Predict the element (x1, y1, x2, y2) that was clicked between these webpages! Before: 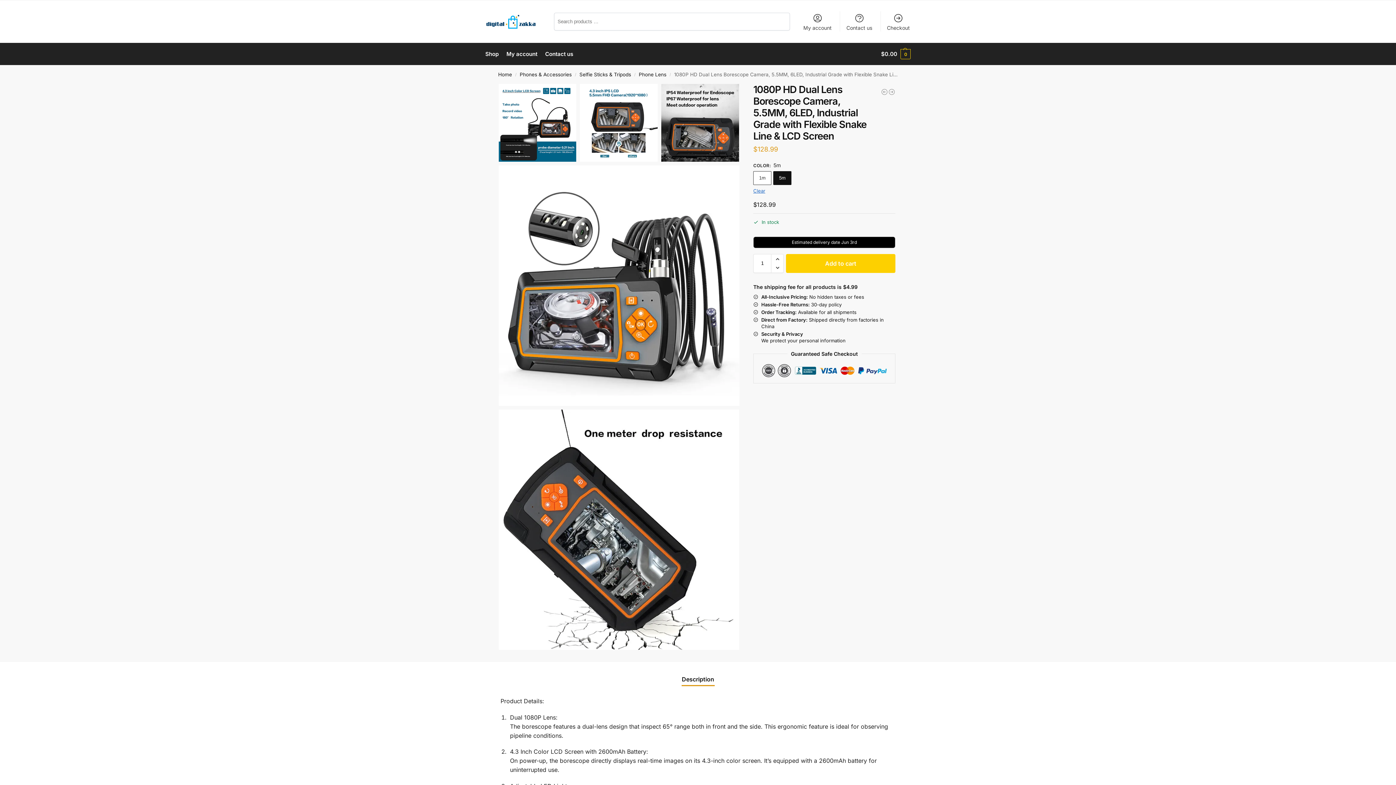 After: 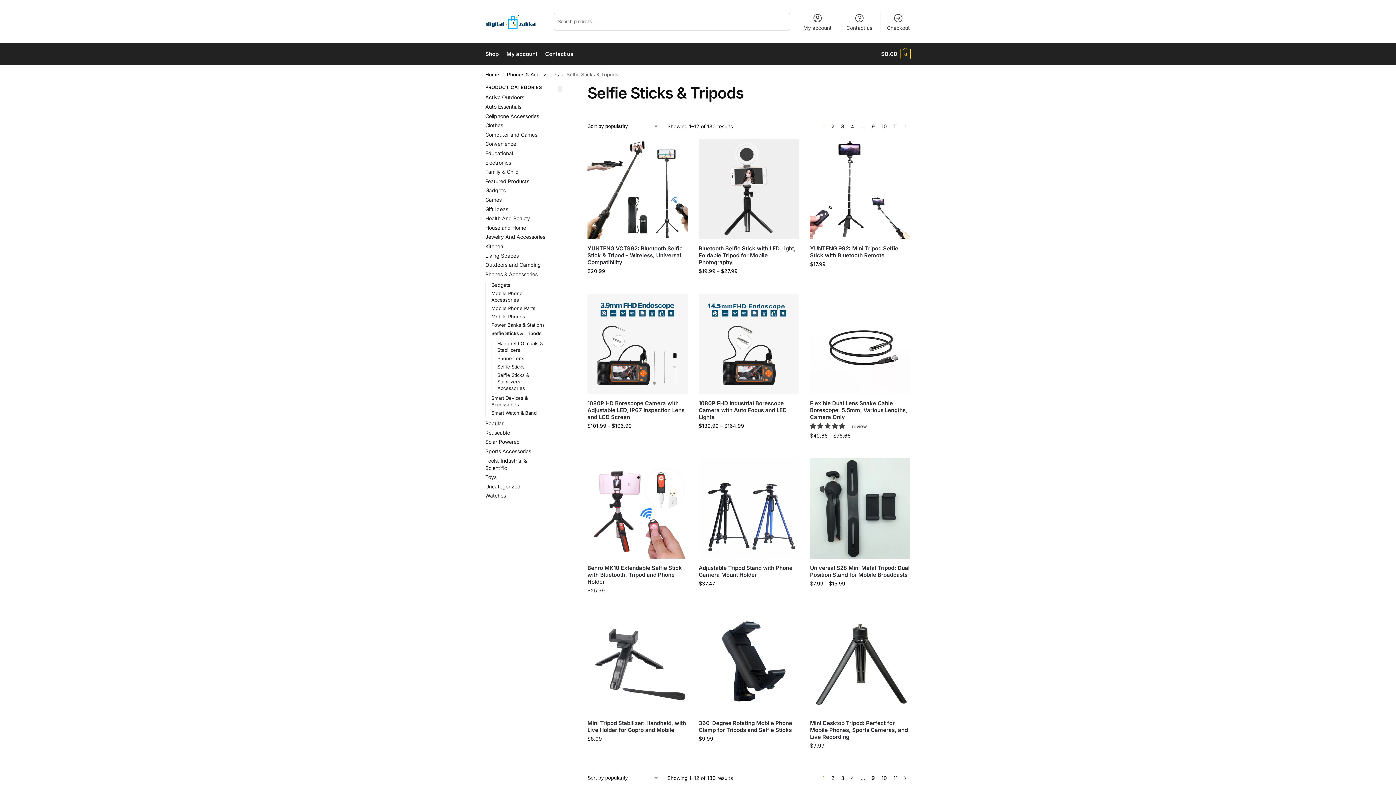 Action: bbox: (579, 71, 631, 77) label: Selfie Sticks & Tripods